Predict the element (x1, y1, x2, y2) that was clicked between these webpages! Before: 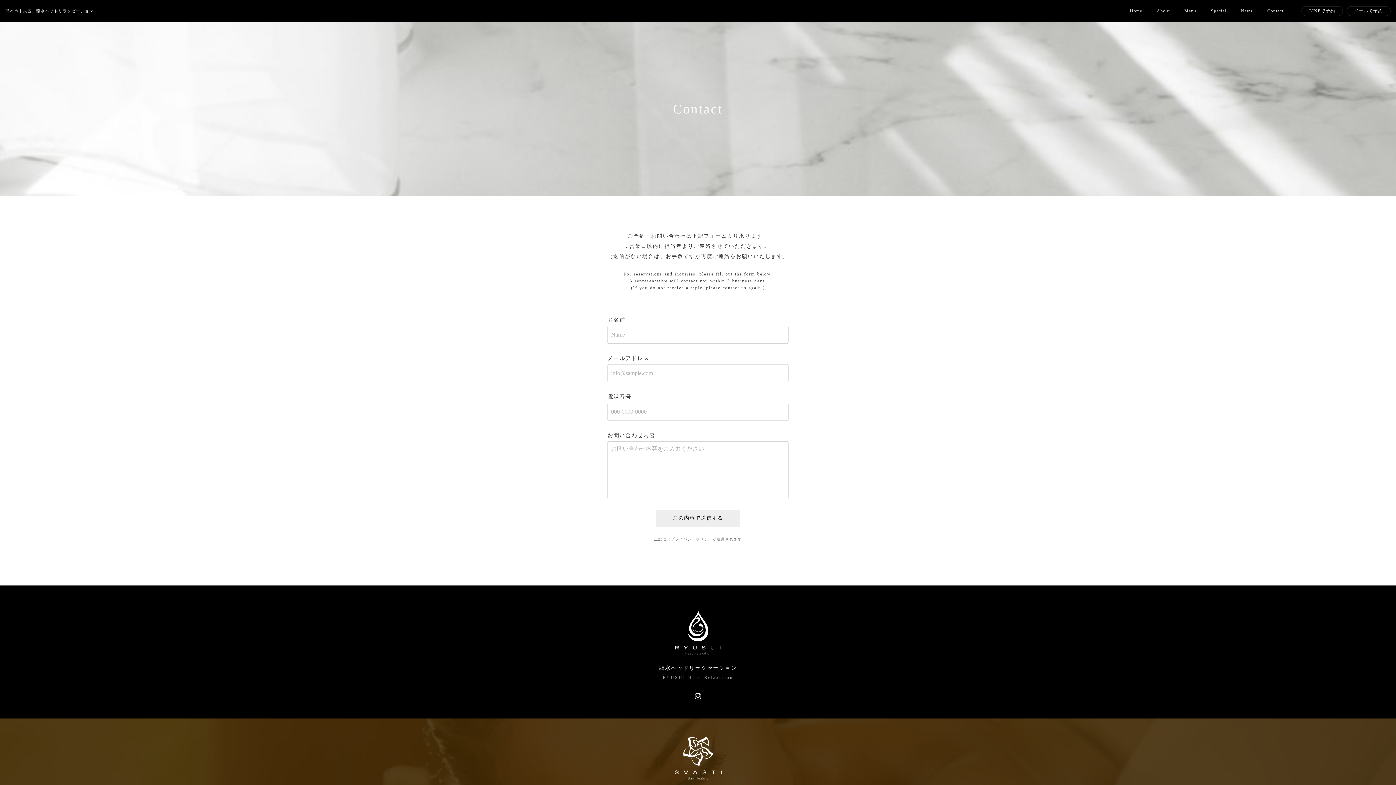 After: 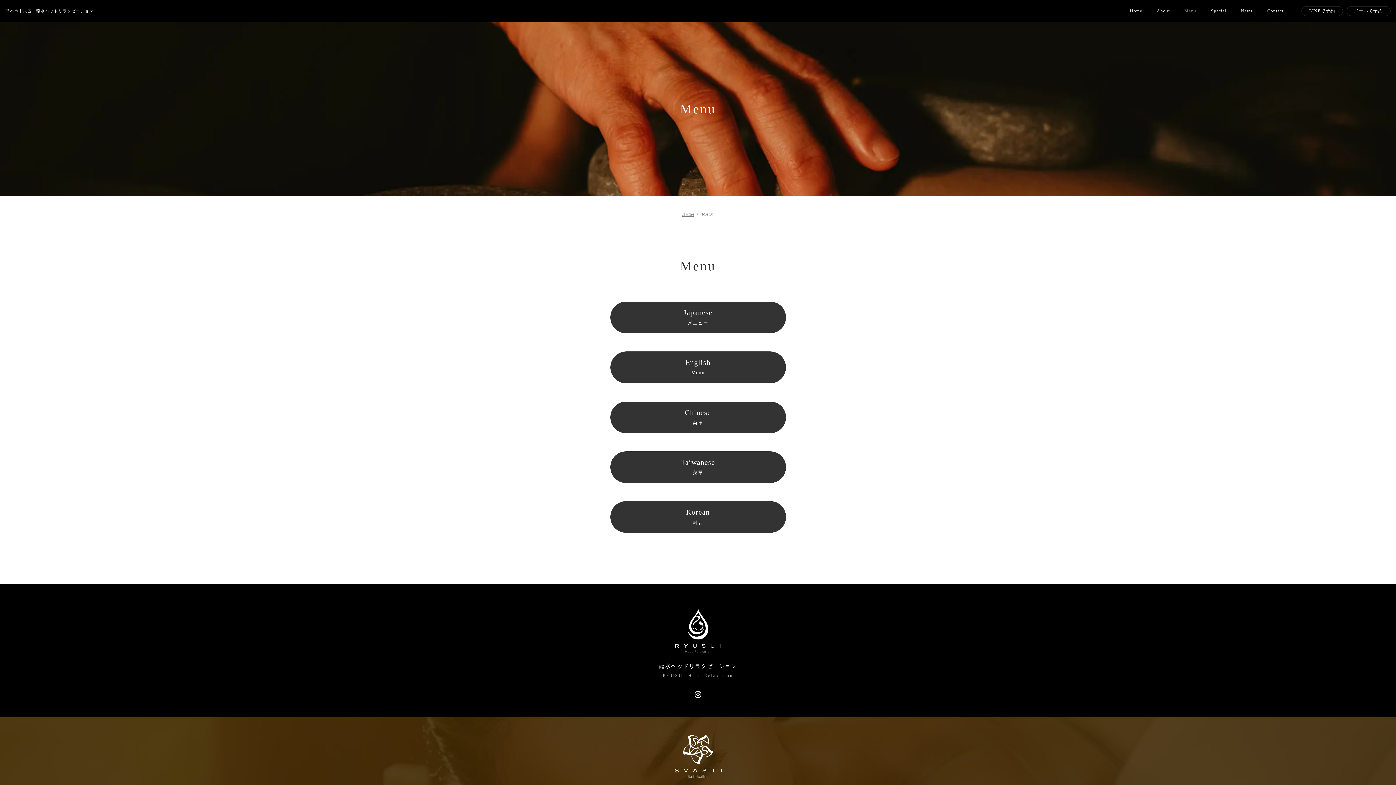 Action: label: Menu bbox: (1177, 8, 1203, 13)